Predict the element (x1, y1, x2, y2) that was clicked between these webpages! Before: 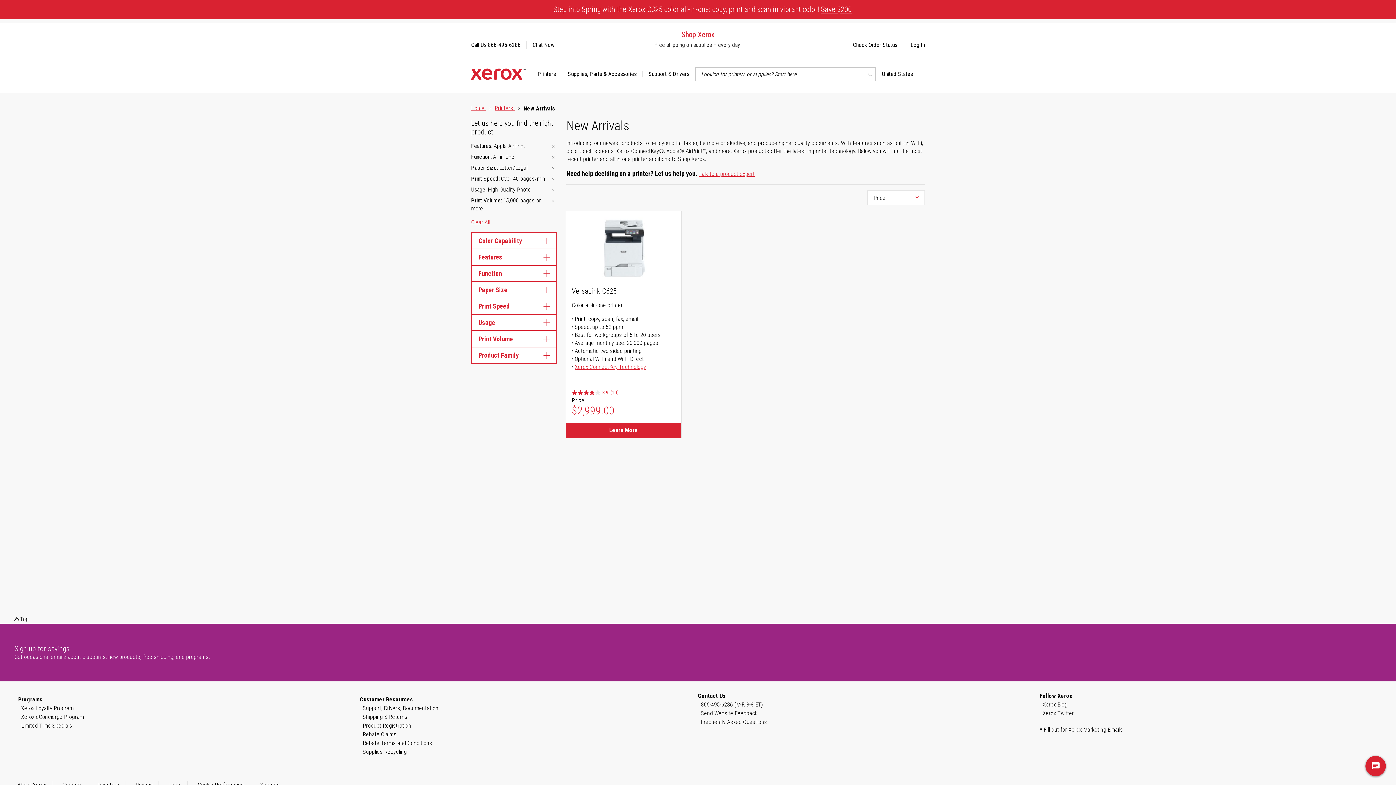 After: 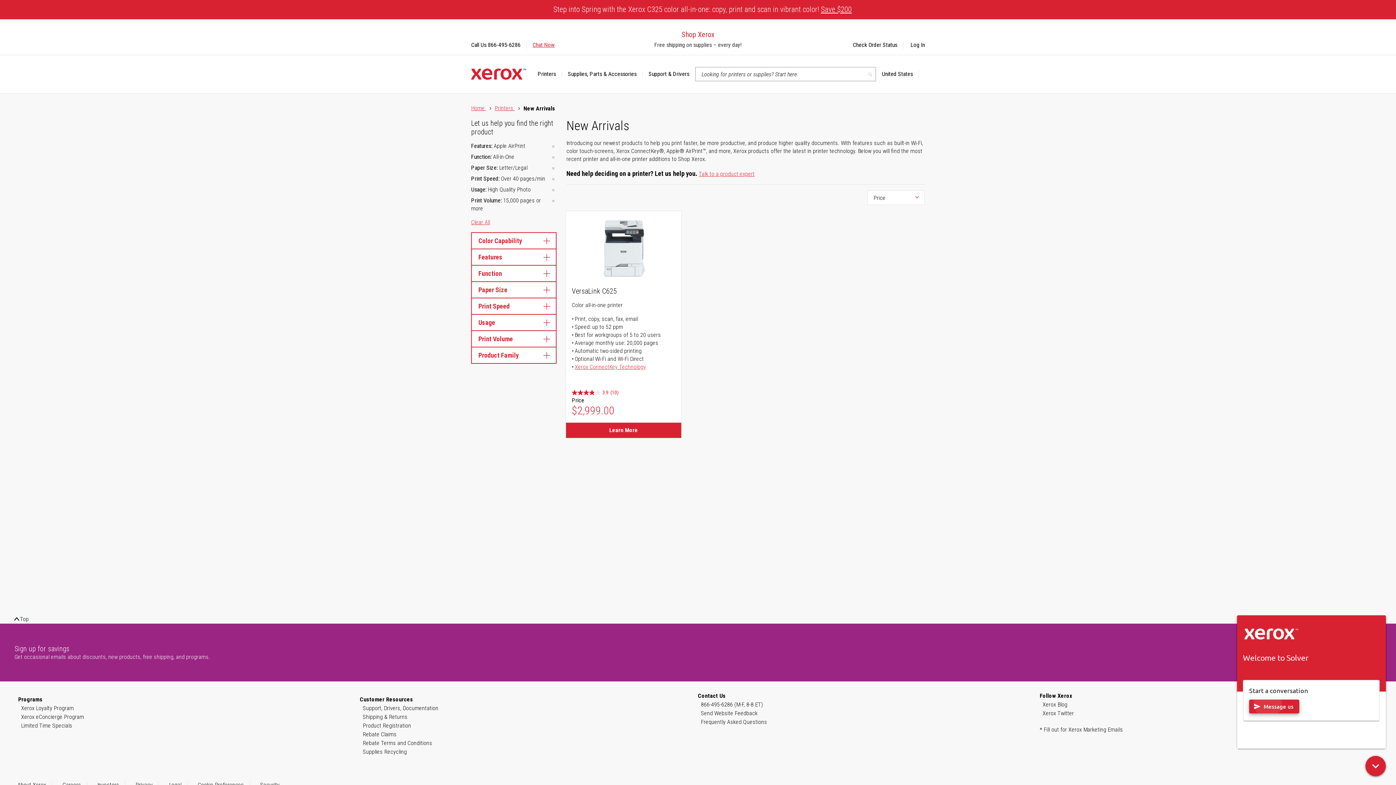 Action: bbox: (532, 41, 554, 49) label: Chat Now